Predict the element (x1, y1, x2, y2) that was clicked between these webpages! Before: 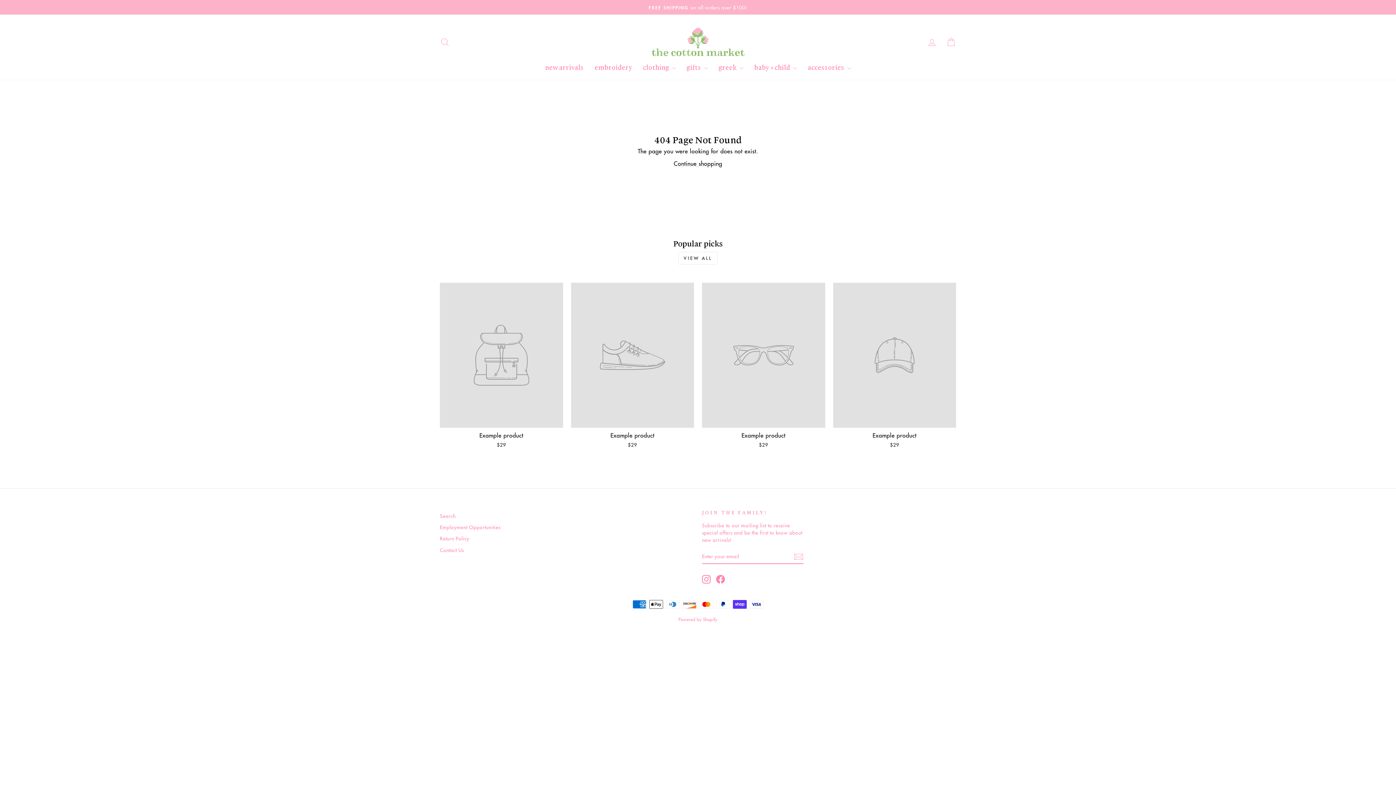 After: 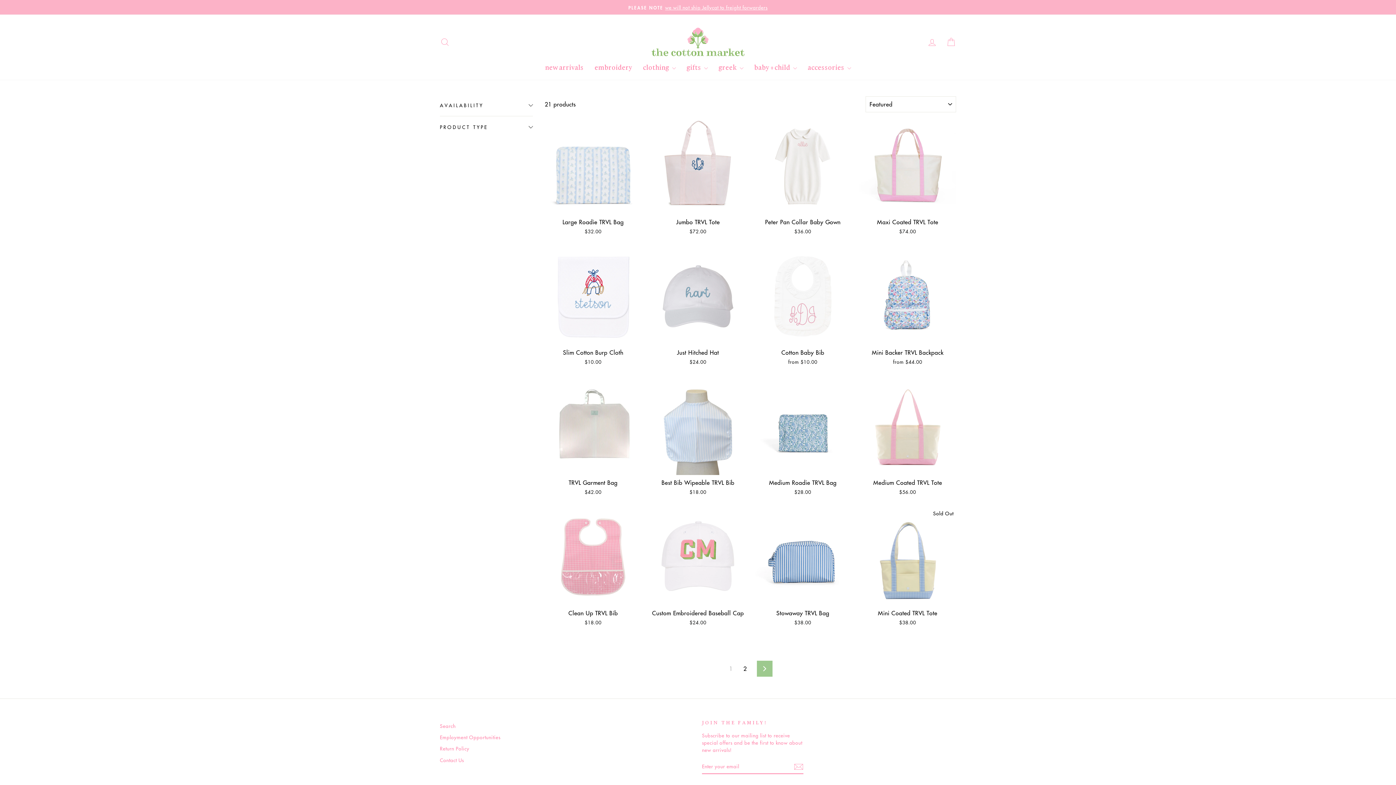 Action: bbox: (589, 62, 637, 72) label: embroidery